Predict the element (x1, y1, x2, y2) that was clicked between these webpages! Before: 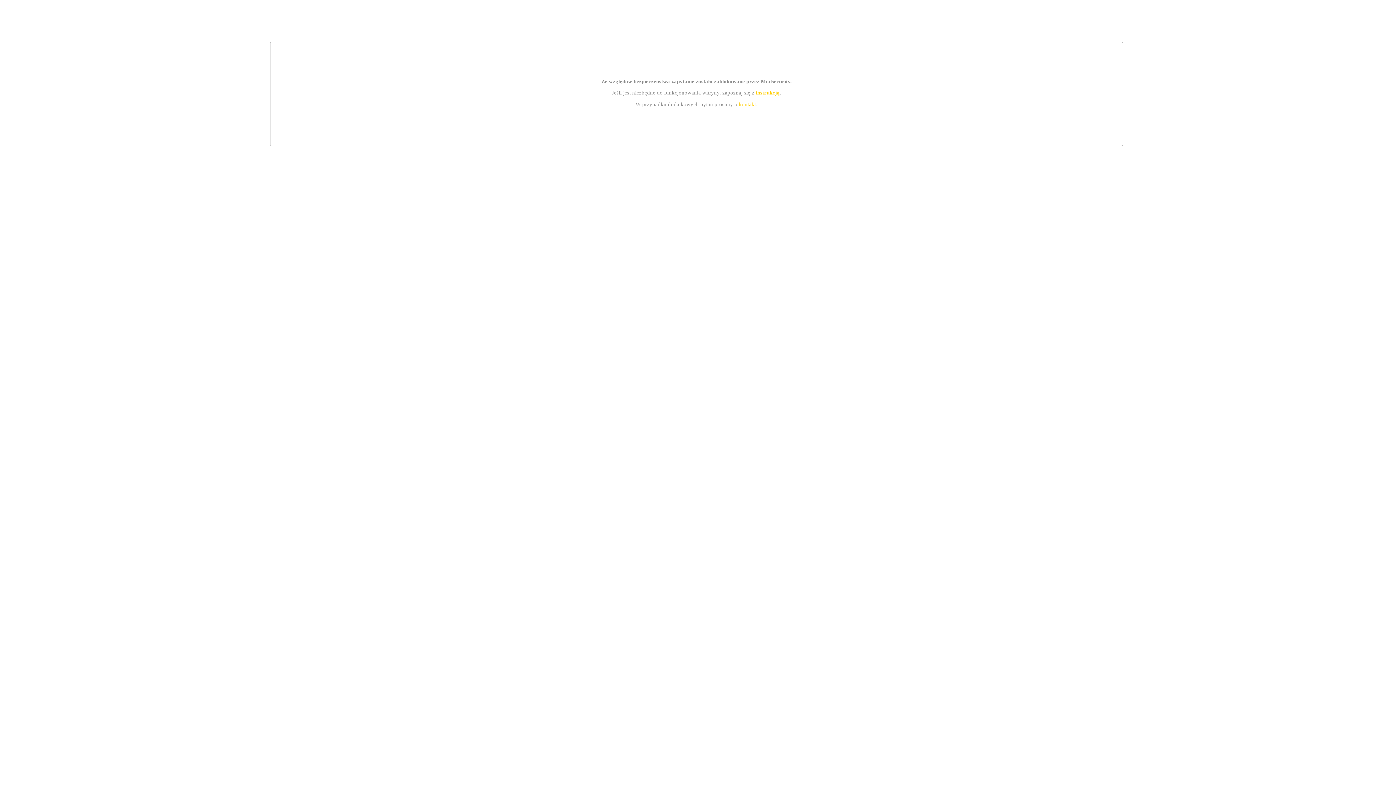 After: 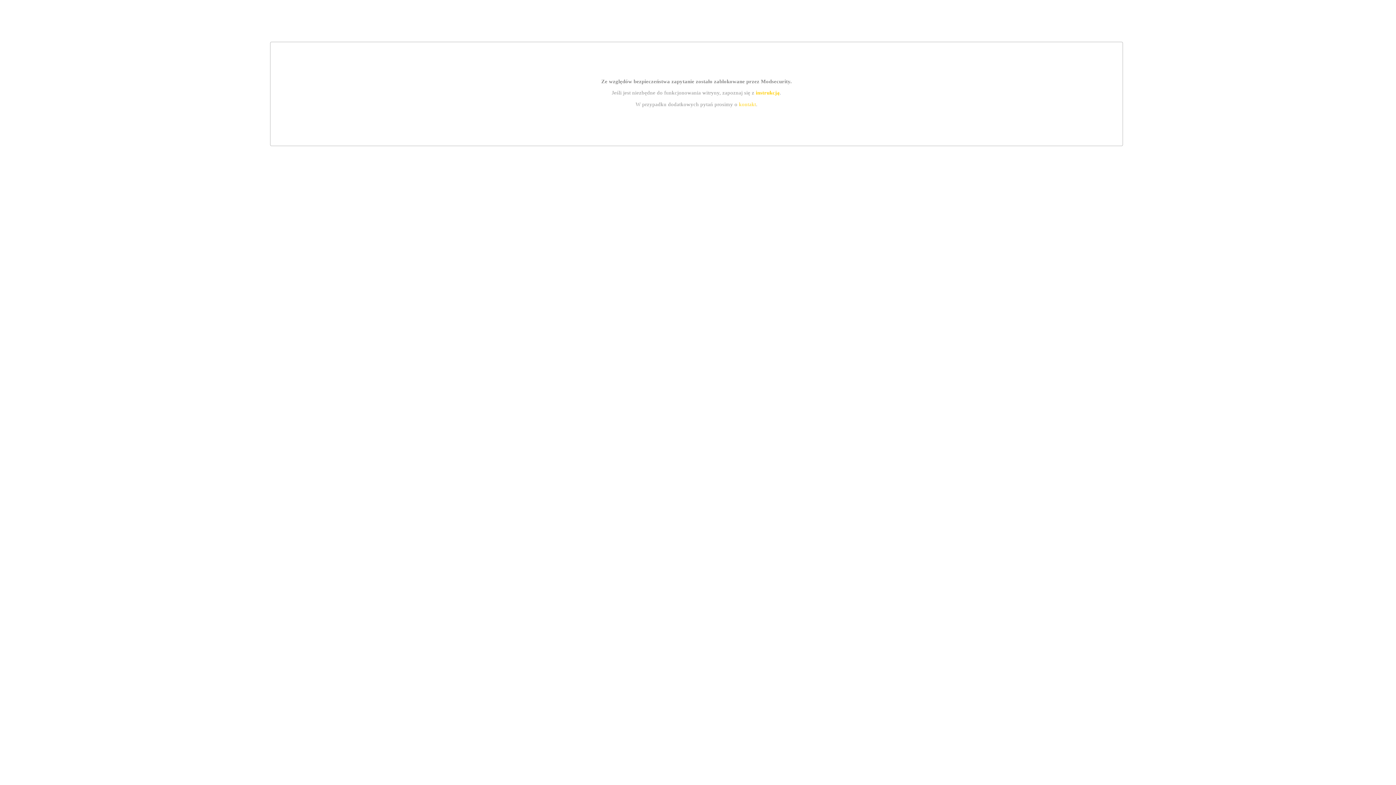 Action: bbox: (755, 89, 779, 95) label: instrukcją